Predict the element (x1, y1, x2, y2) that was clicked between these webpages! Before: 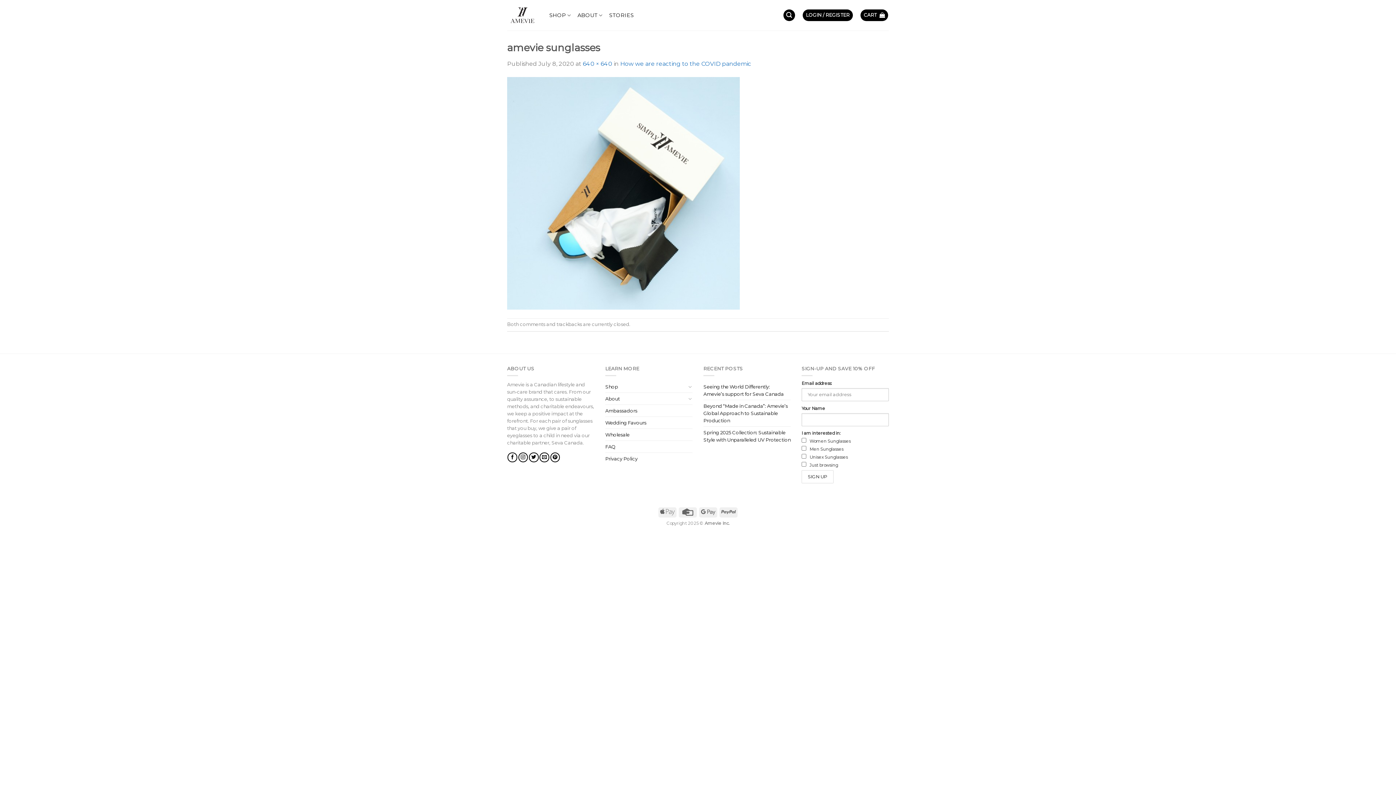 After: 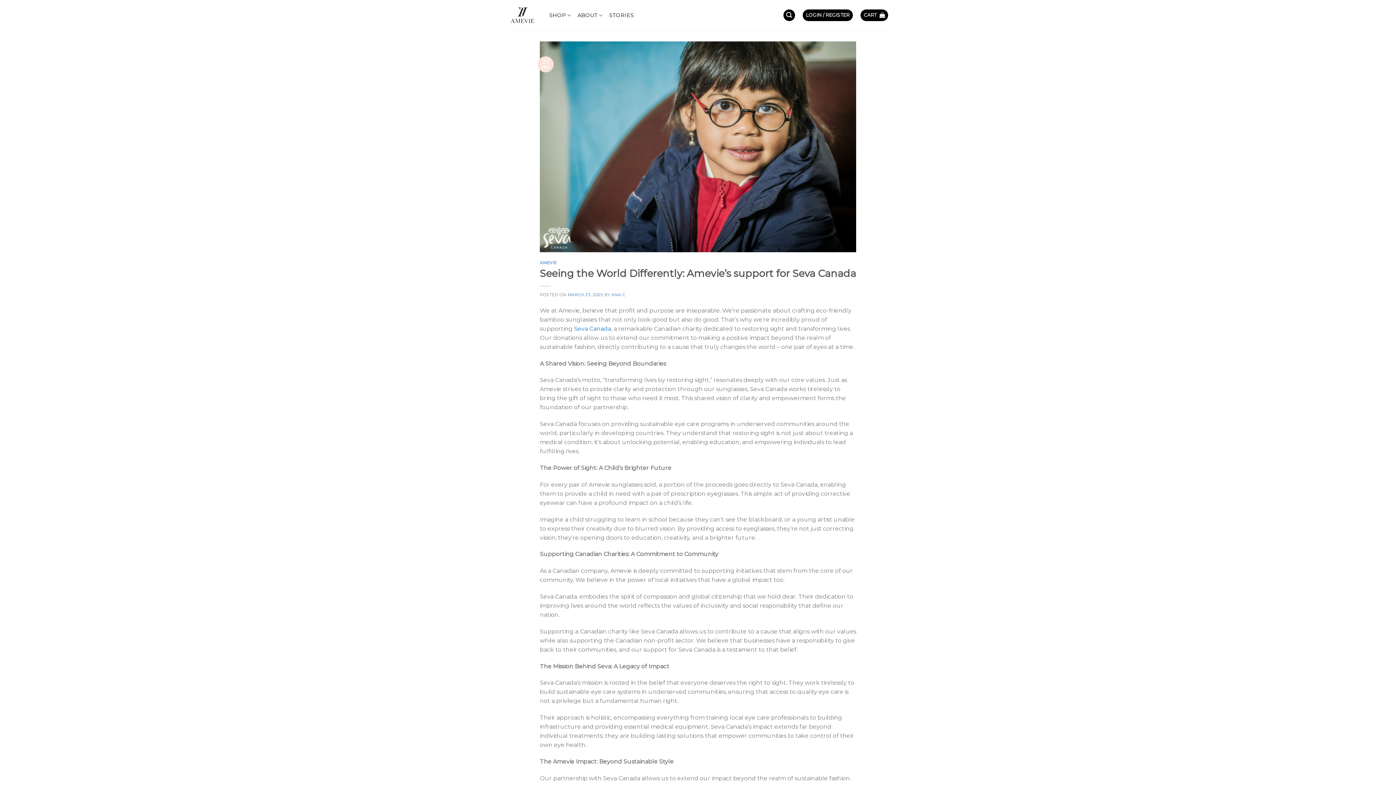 Action: label: Seeing the World Differently: Amevie’s support for Seva Canada bbox: (703, 381, 790, 400)